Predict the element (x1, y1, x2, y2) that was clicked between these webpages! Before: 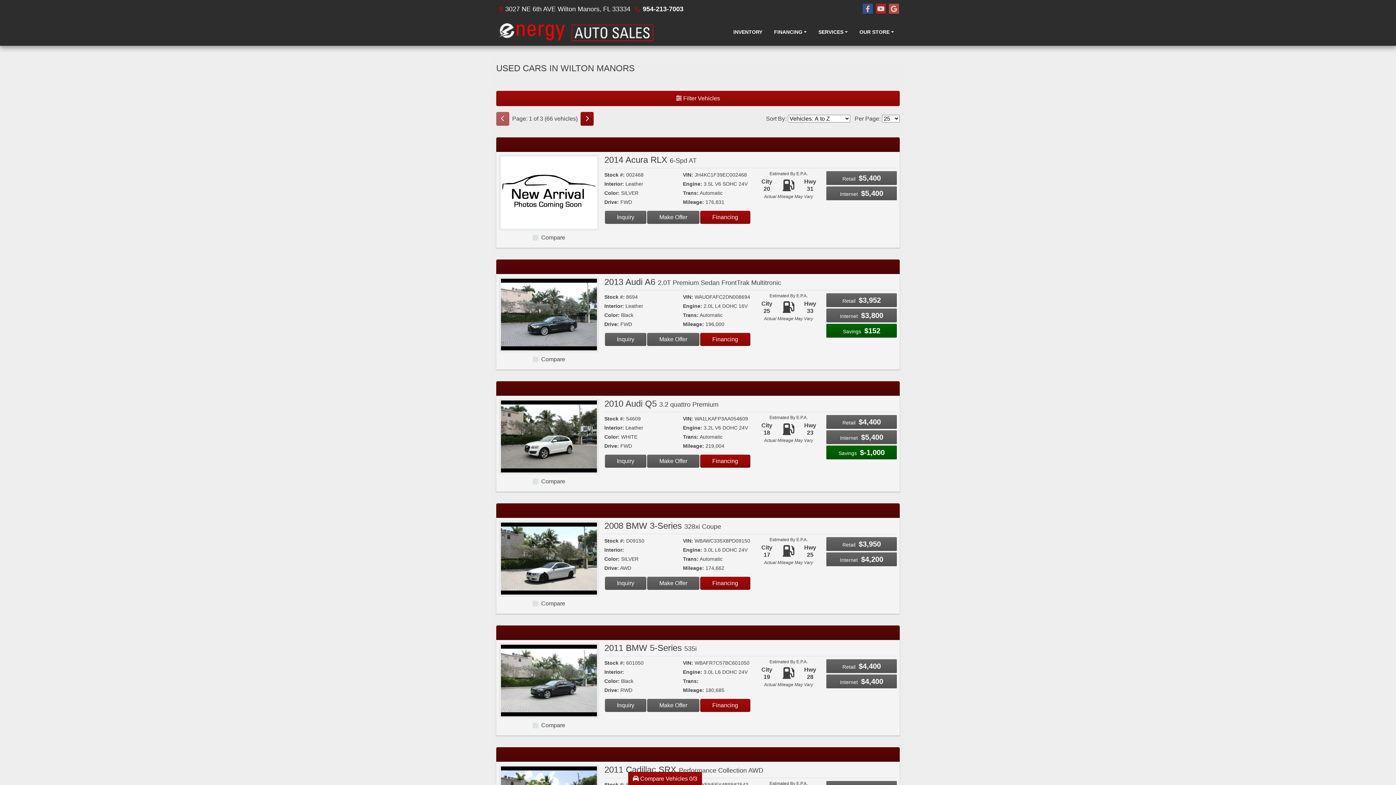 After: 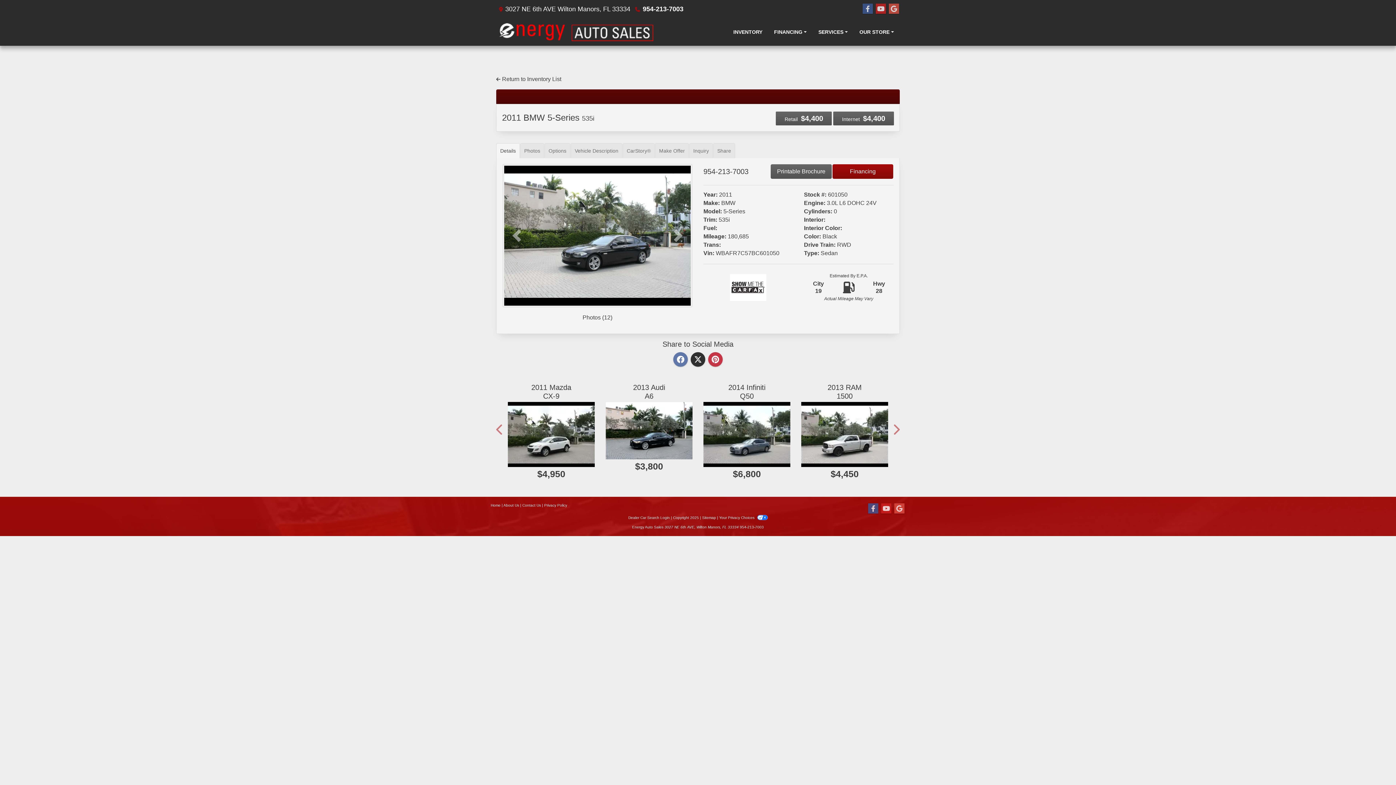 Action: bbox: (604, 643, 696, 652) label: 2011 BMW 5-Series 535i